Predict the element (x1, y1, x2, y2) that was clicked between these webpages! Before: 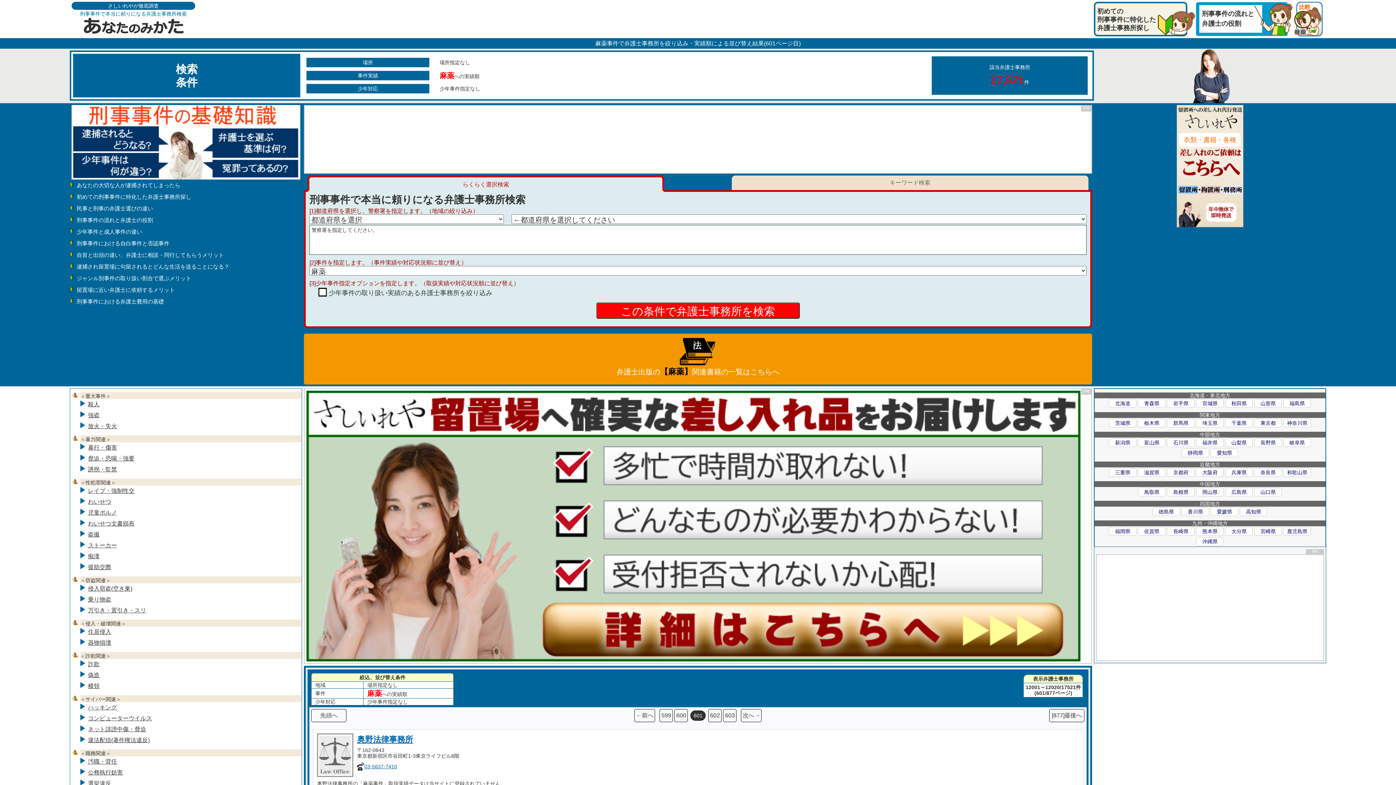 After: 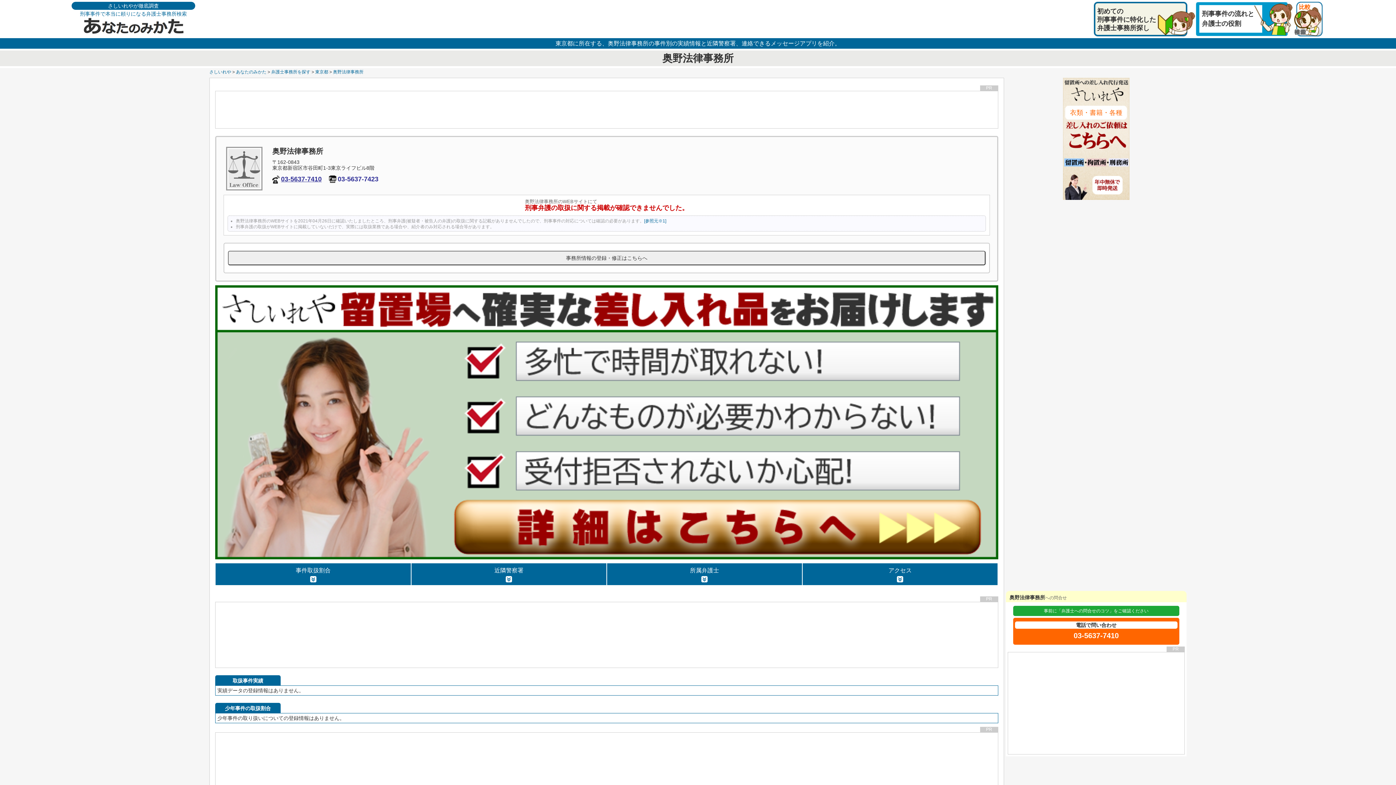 Action: bbox: (364, 763, 397, 769) label: 03-5637-7410